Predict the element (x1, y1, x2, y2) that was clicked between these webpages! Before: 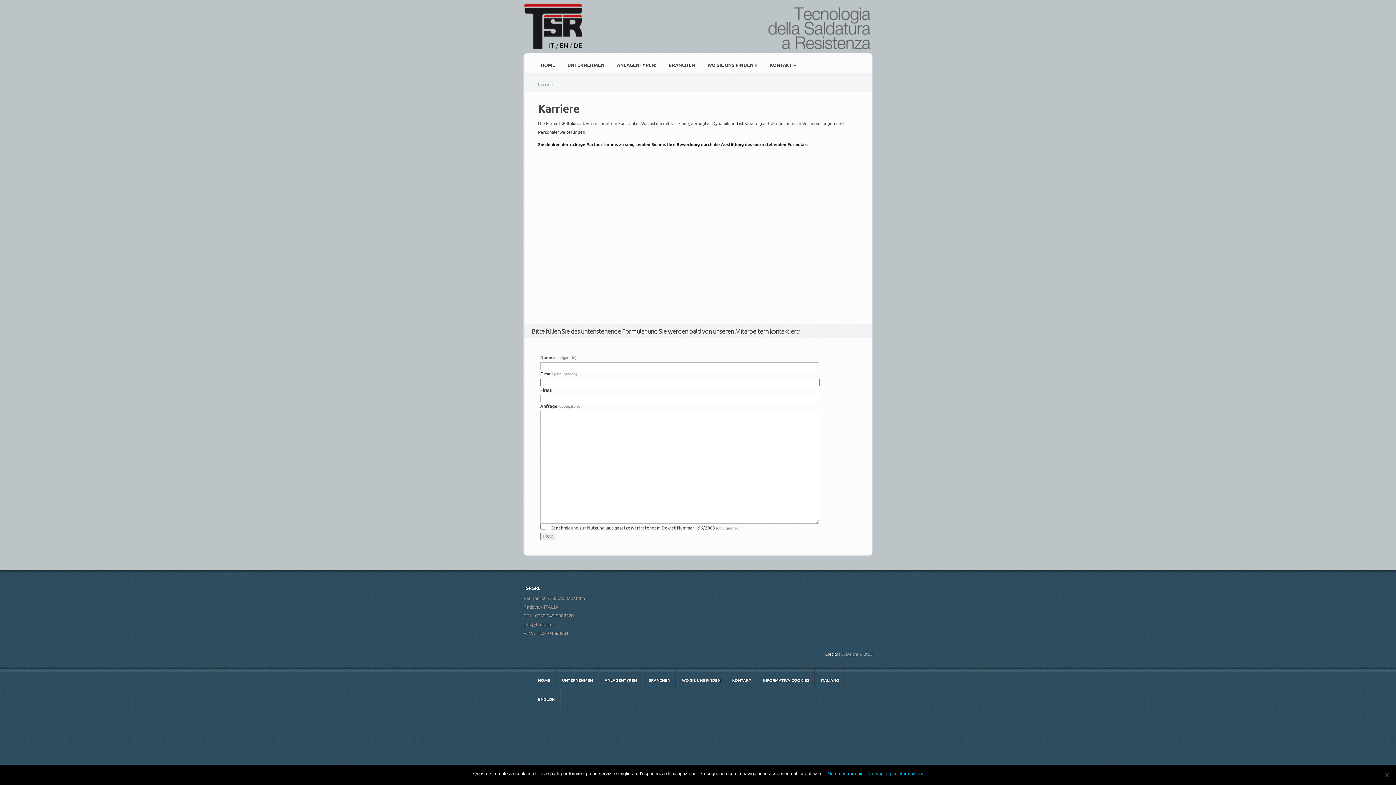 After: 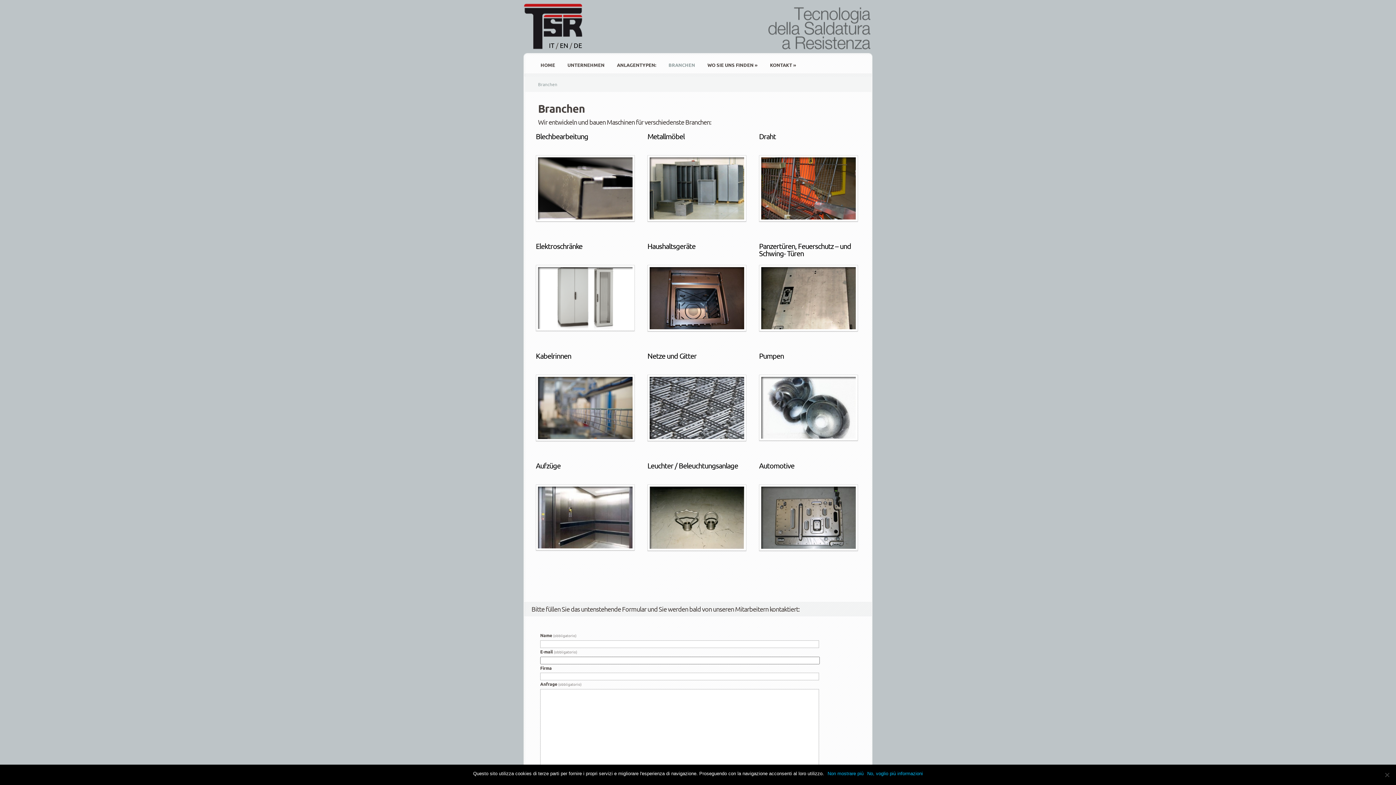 Action: label: BRANCHEN bbox: (648, 677, 670, 683)